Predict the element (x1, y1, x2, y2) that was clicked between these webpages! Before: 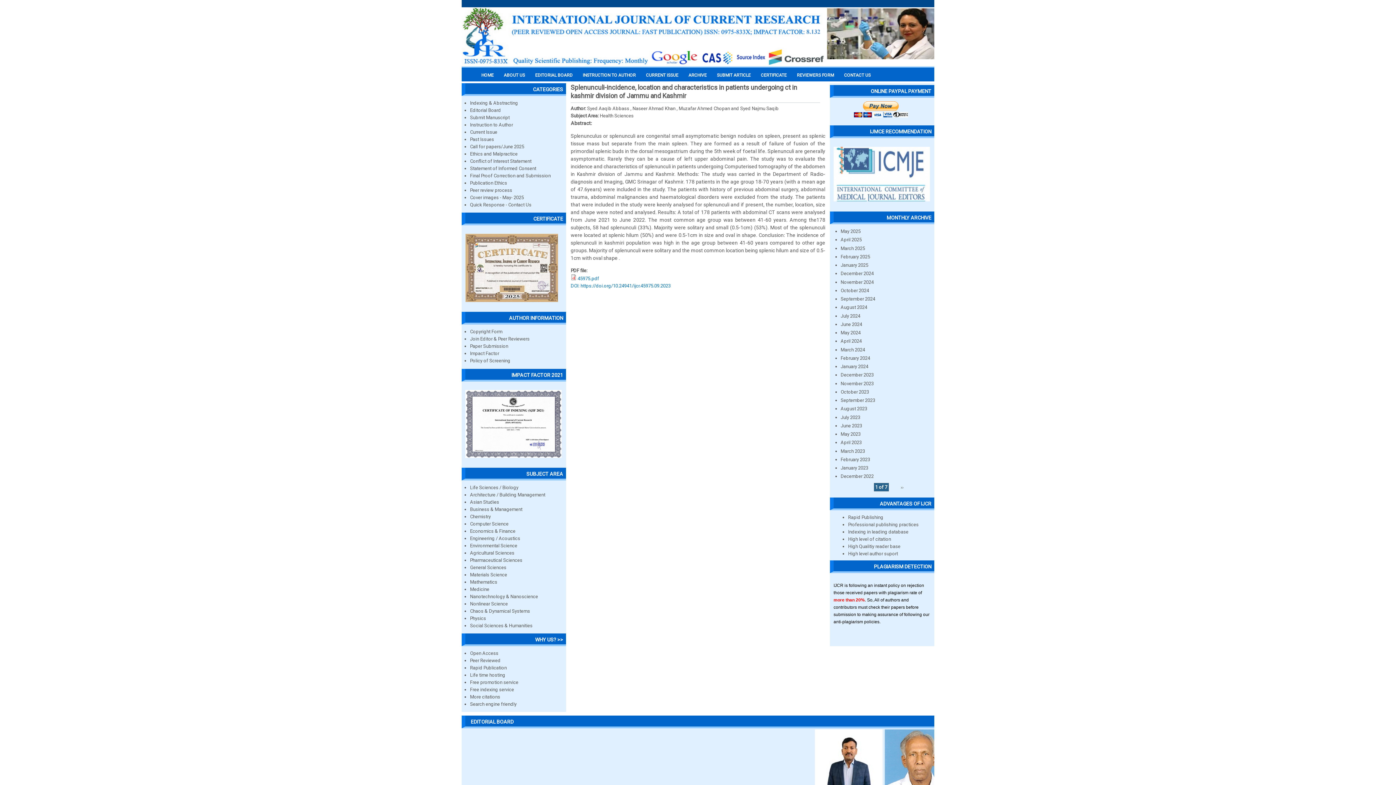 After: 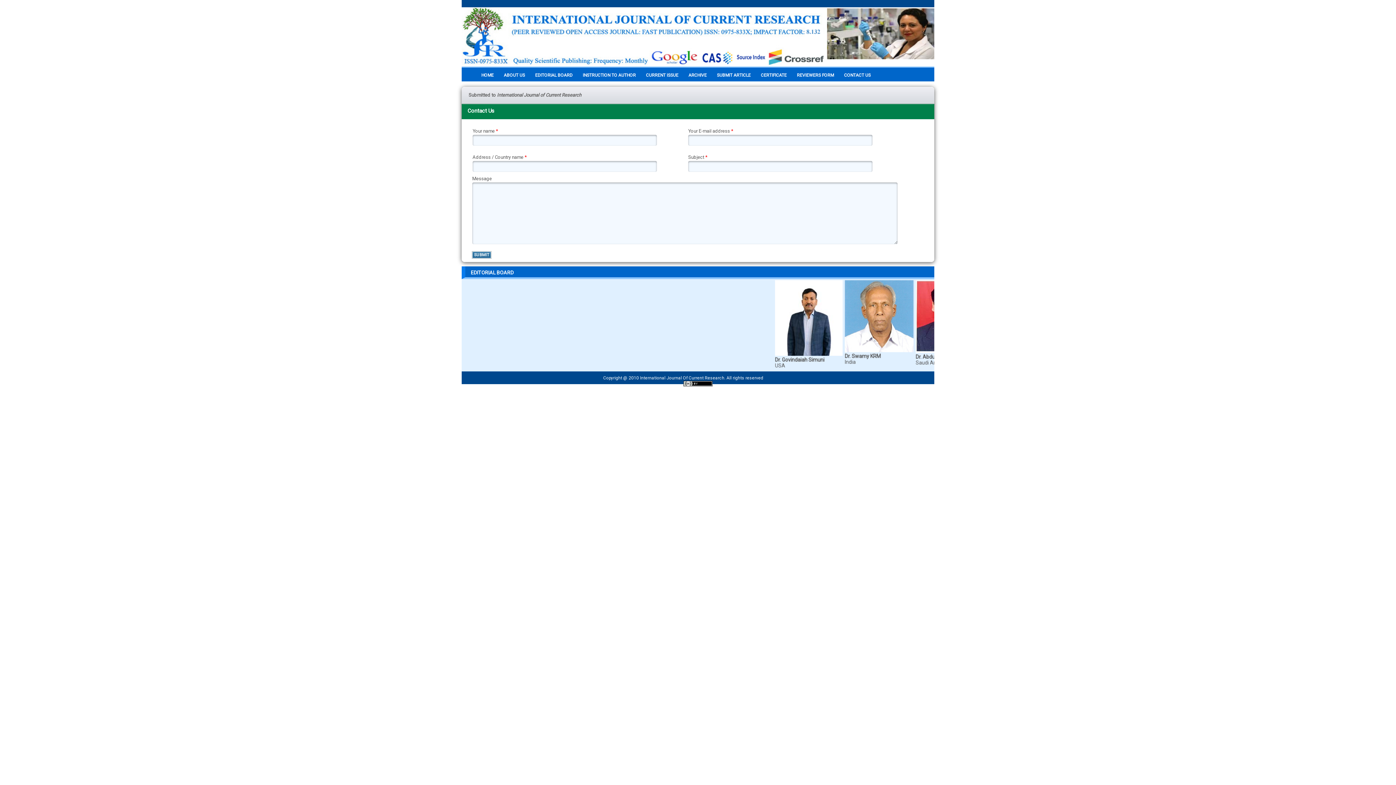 Action: label: CONTACT US bbox: (844, 72, 870, 77)